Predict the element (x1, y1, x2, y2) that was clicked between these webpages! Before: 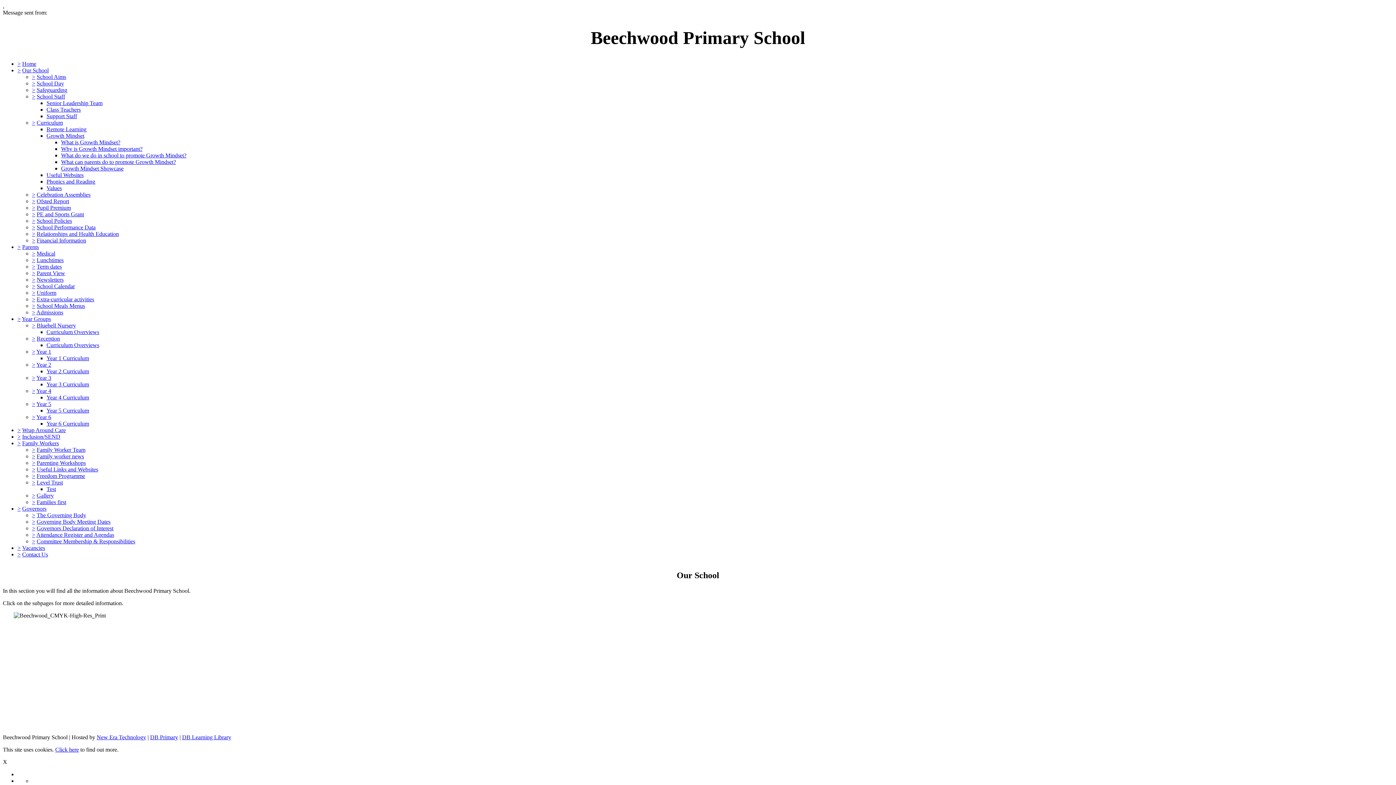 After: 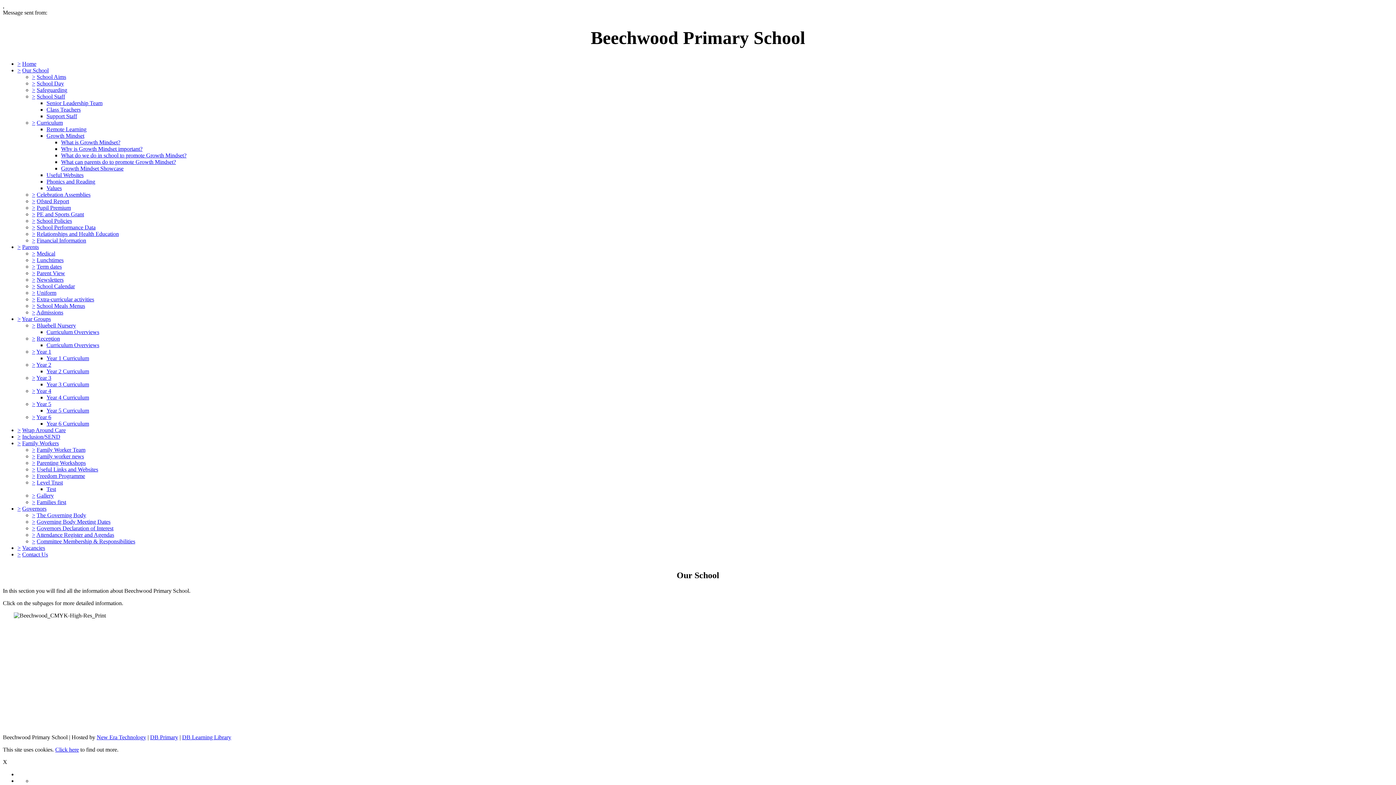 Action: label: > bbox: (32, 459, 35, 466)